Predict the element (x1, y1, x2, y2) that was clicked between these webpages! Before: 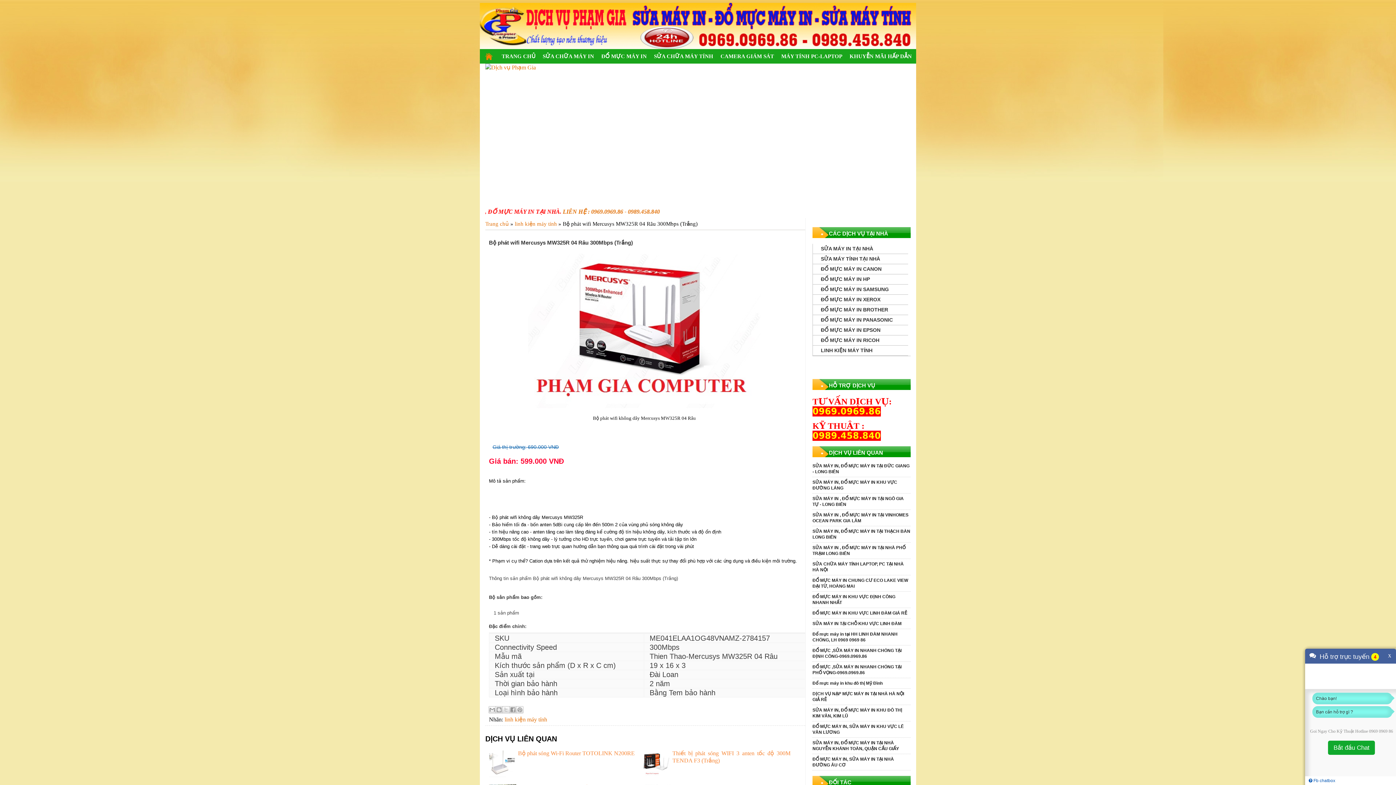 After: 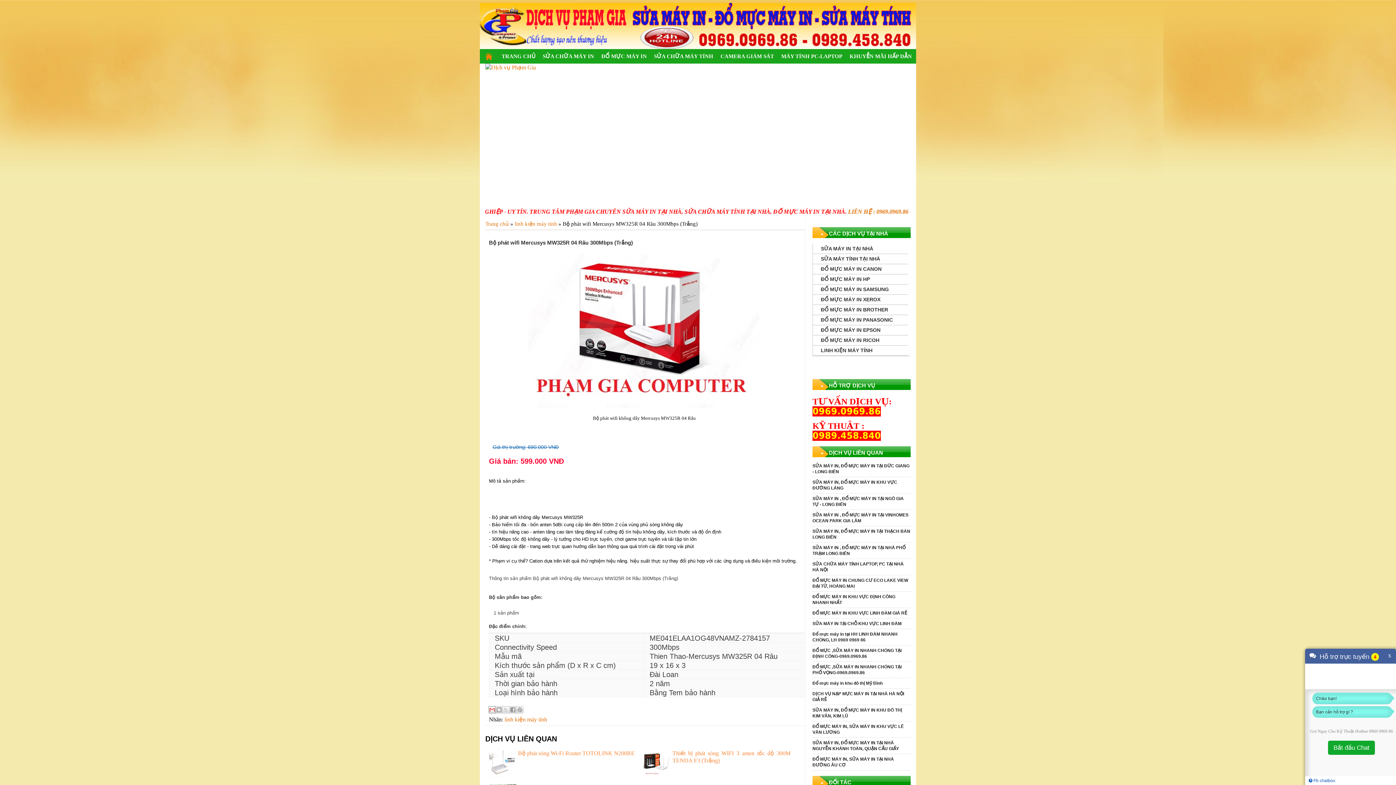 Action: label: Gửi email bài đăng này bbox: (488, 706, 496, 713)